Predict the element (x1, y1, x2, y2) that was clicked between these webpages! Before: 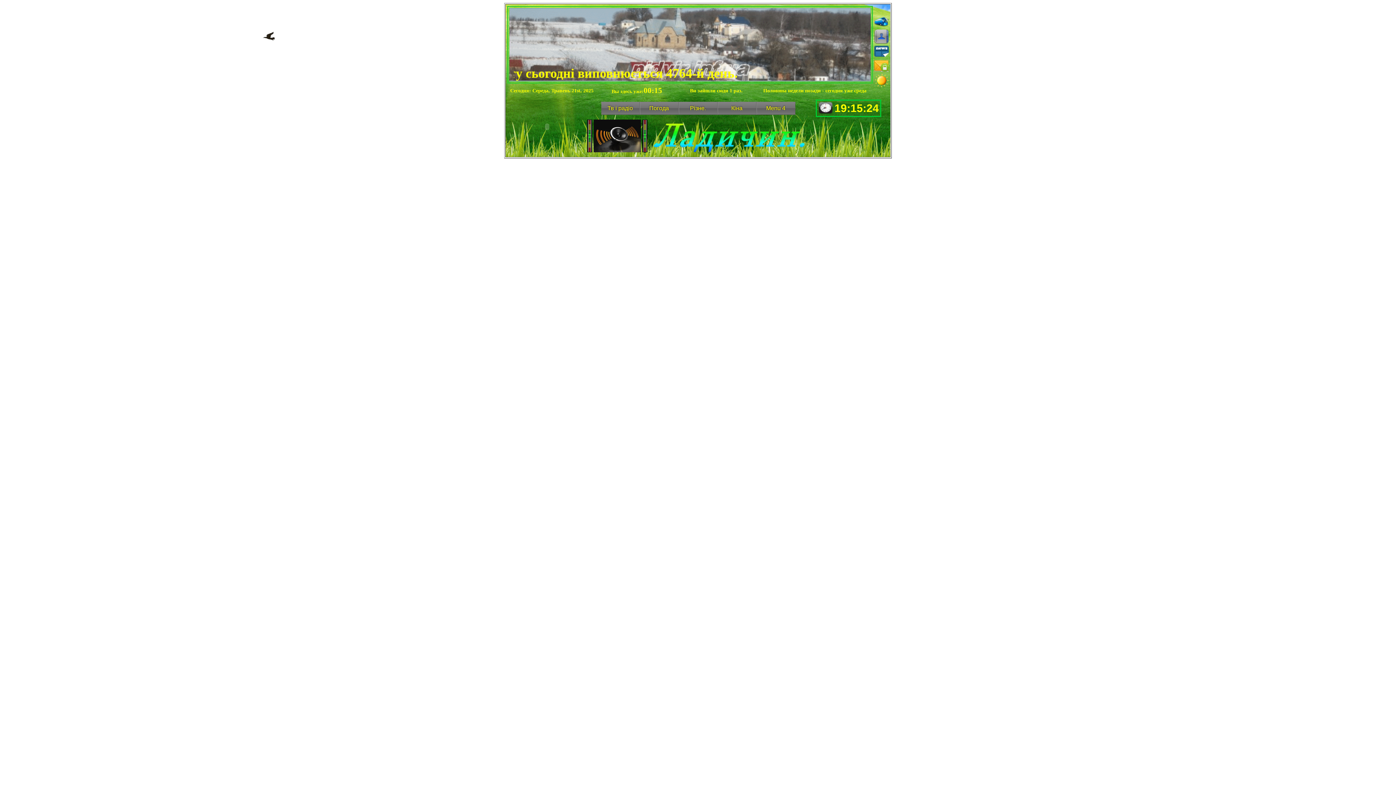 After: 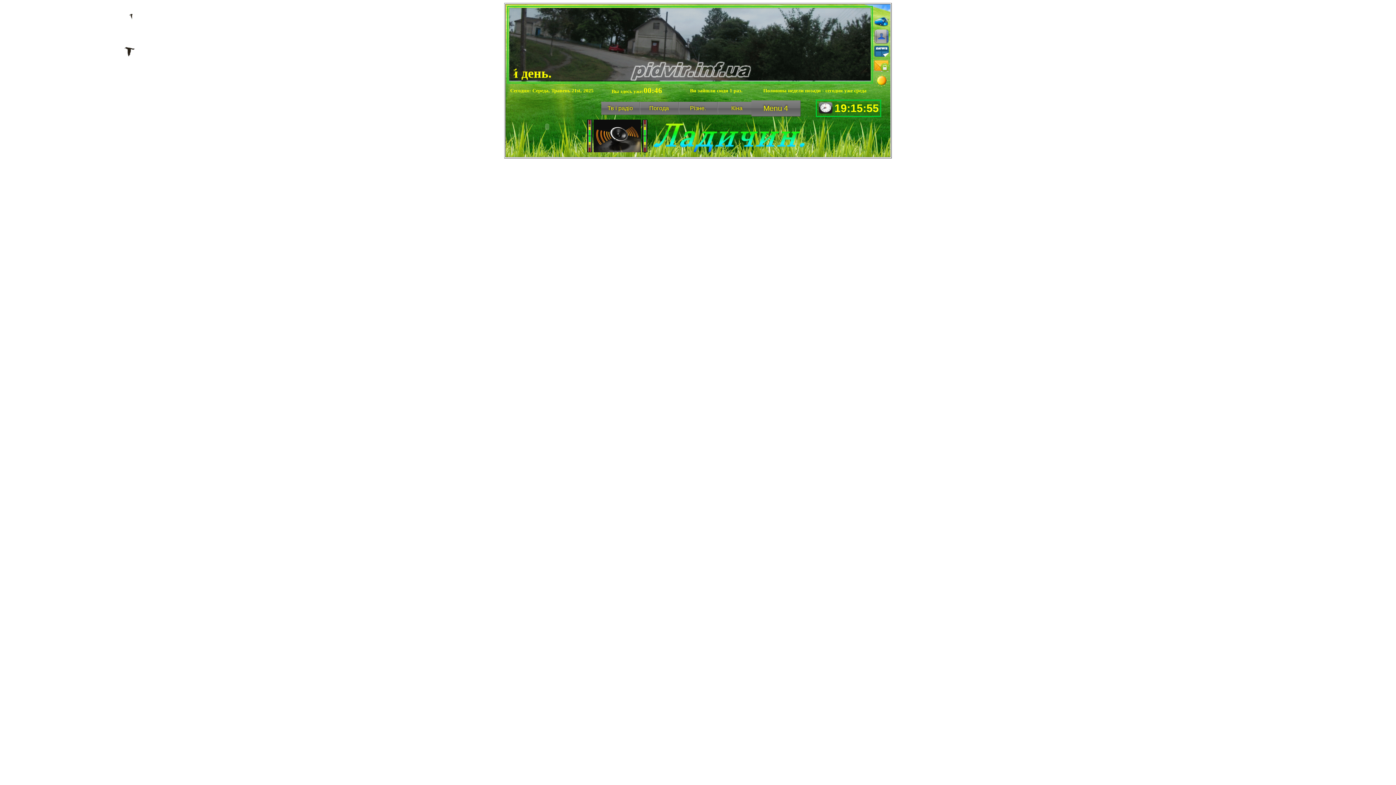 Action: label: Menu 4 bbox: (756, 102, 795, 114)